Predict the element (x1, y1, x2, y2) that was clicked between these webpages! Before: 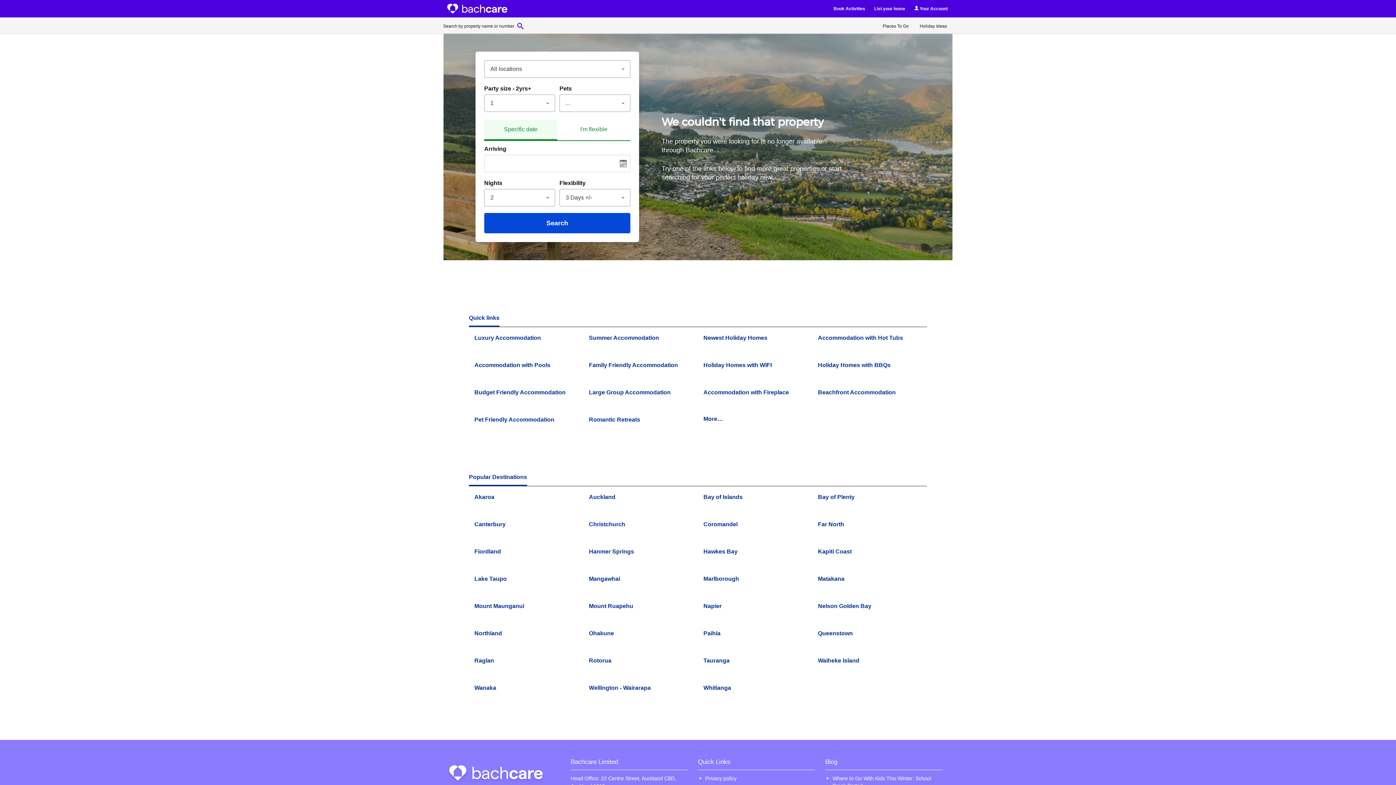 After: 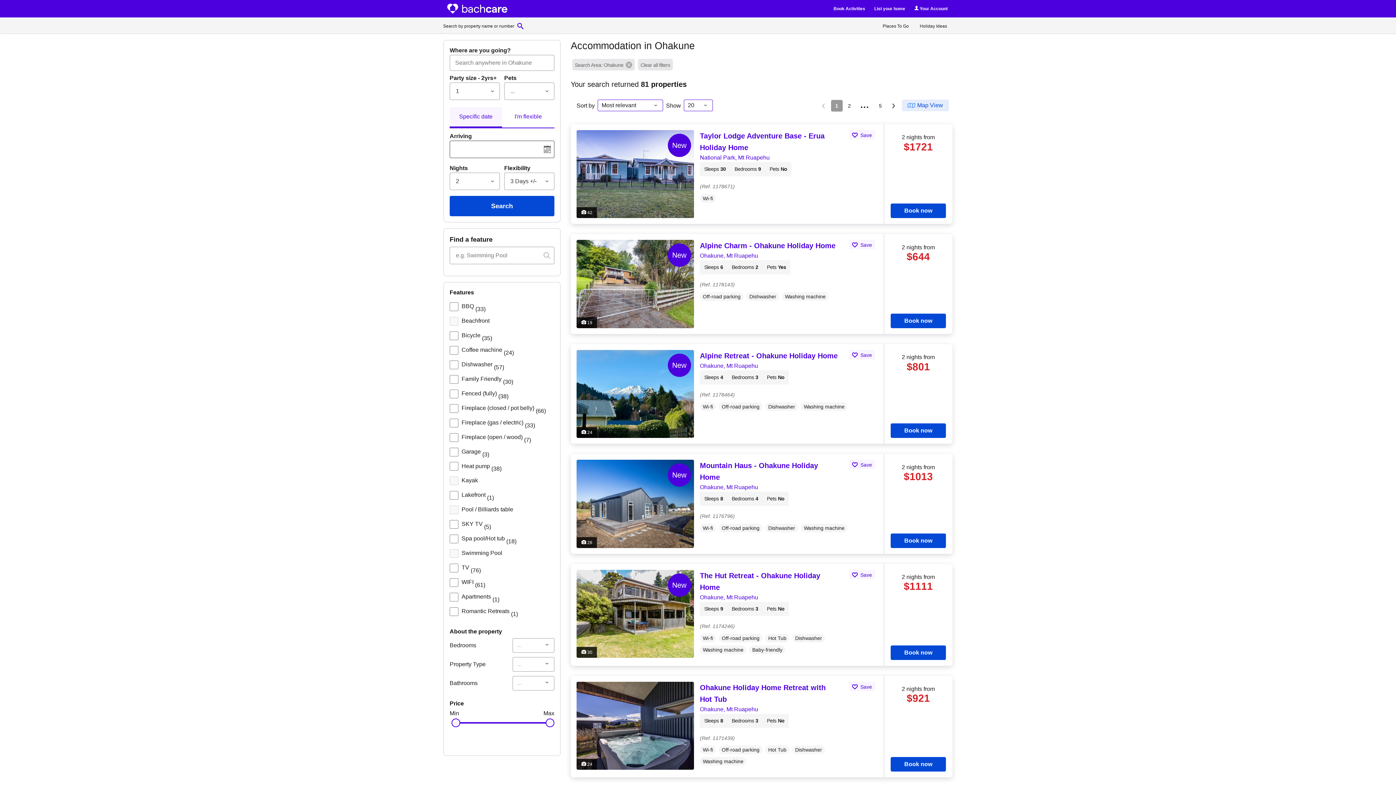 Action: bbox: (589, 629, 614, 640) label: Ohakune